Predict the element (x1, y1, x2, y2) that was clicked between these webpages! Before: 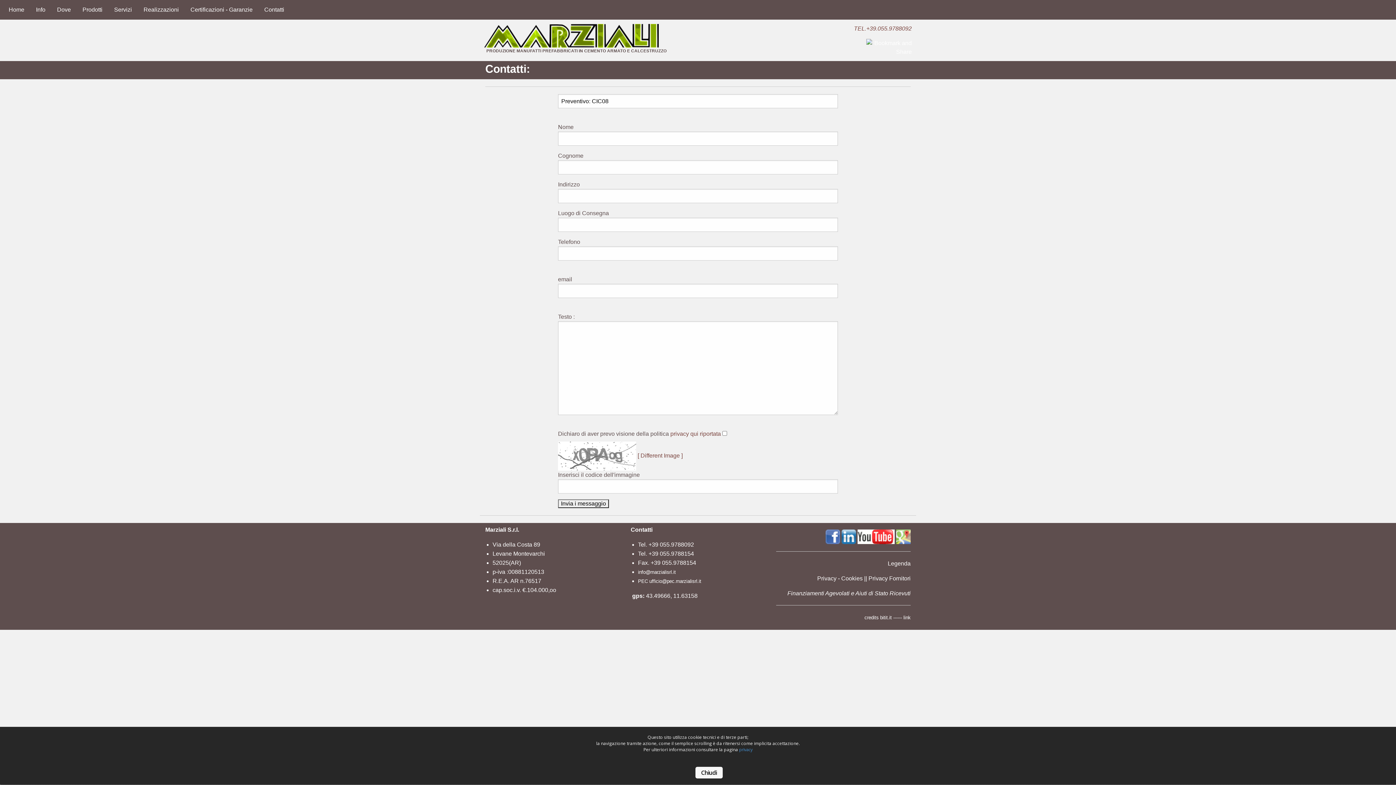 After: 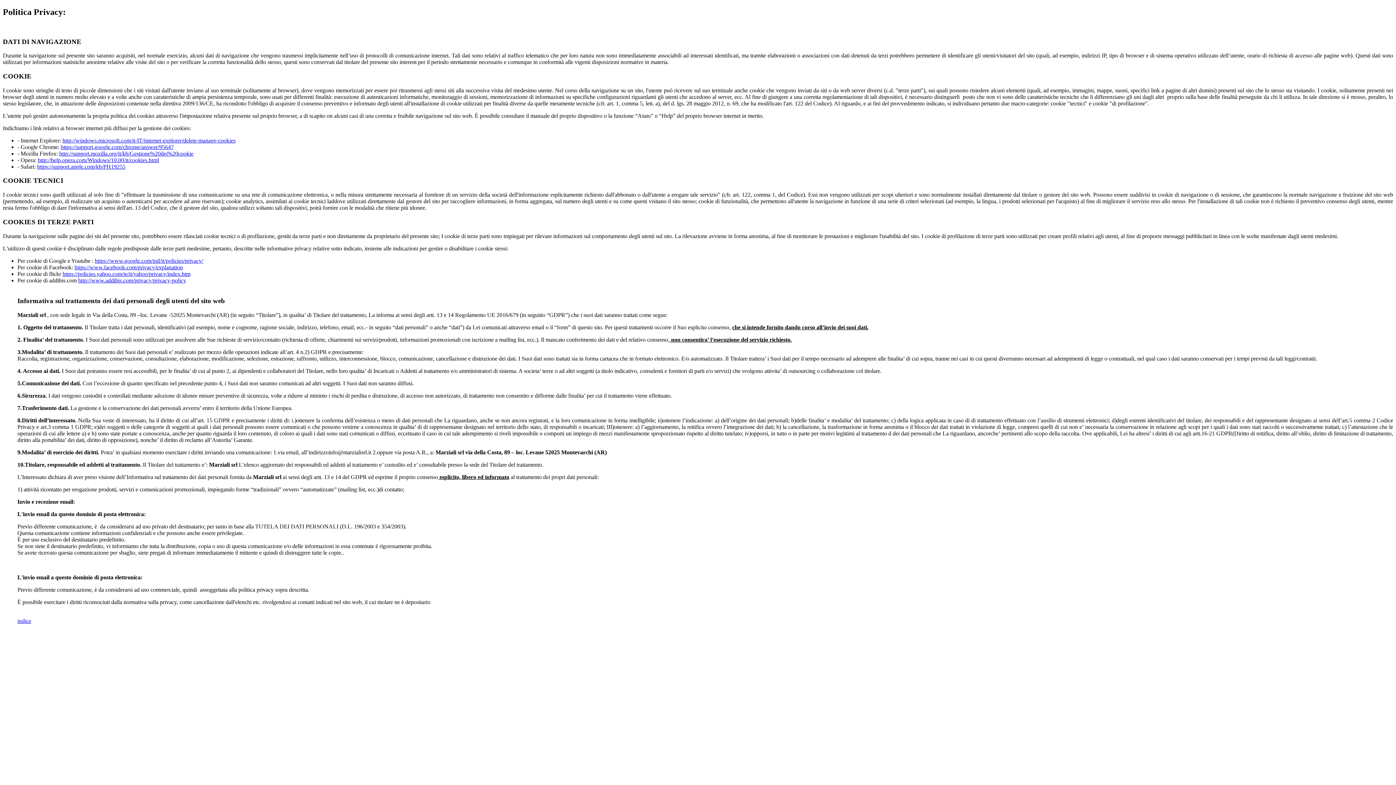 Action: label: privacy bbox: (739, 746, 752, 753)